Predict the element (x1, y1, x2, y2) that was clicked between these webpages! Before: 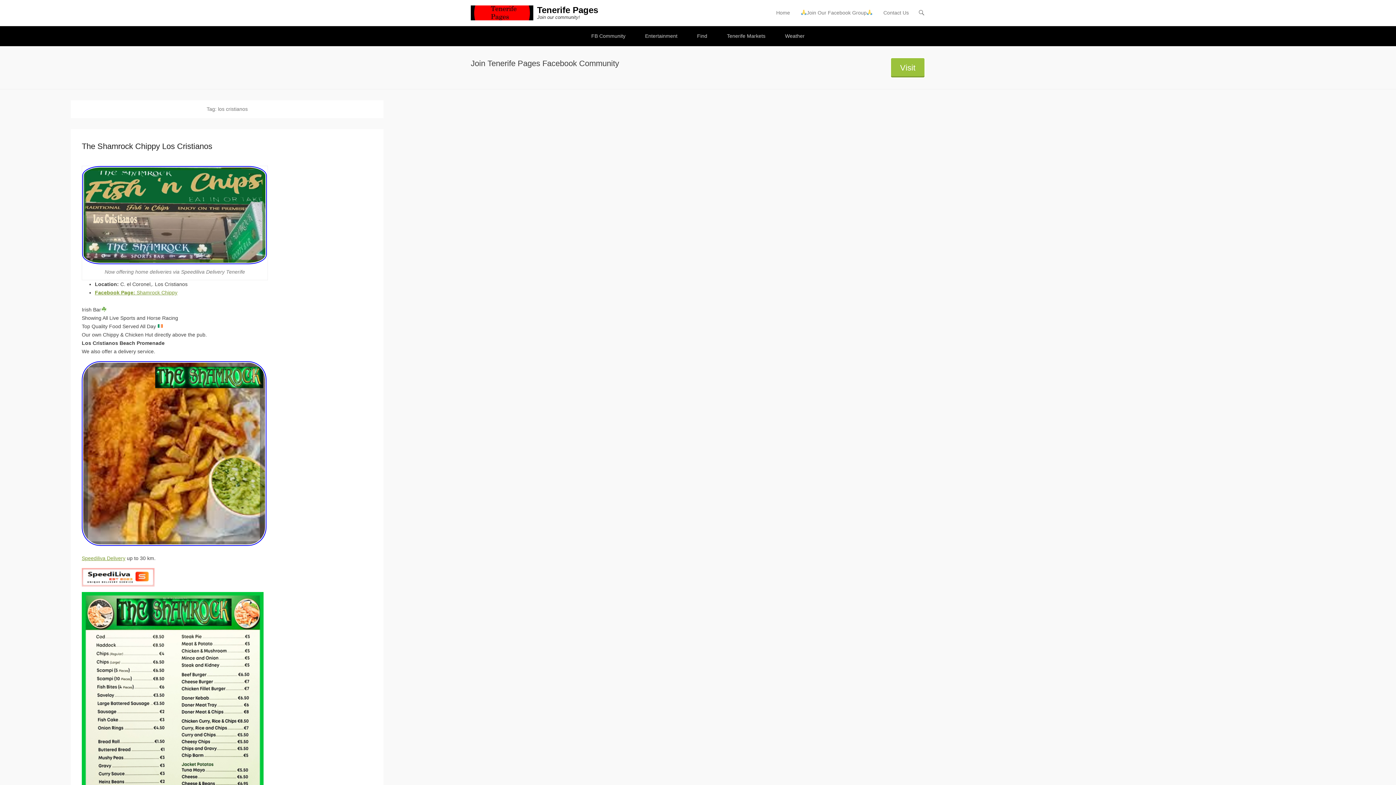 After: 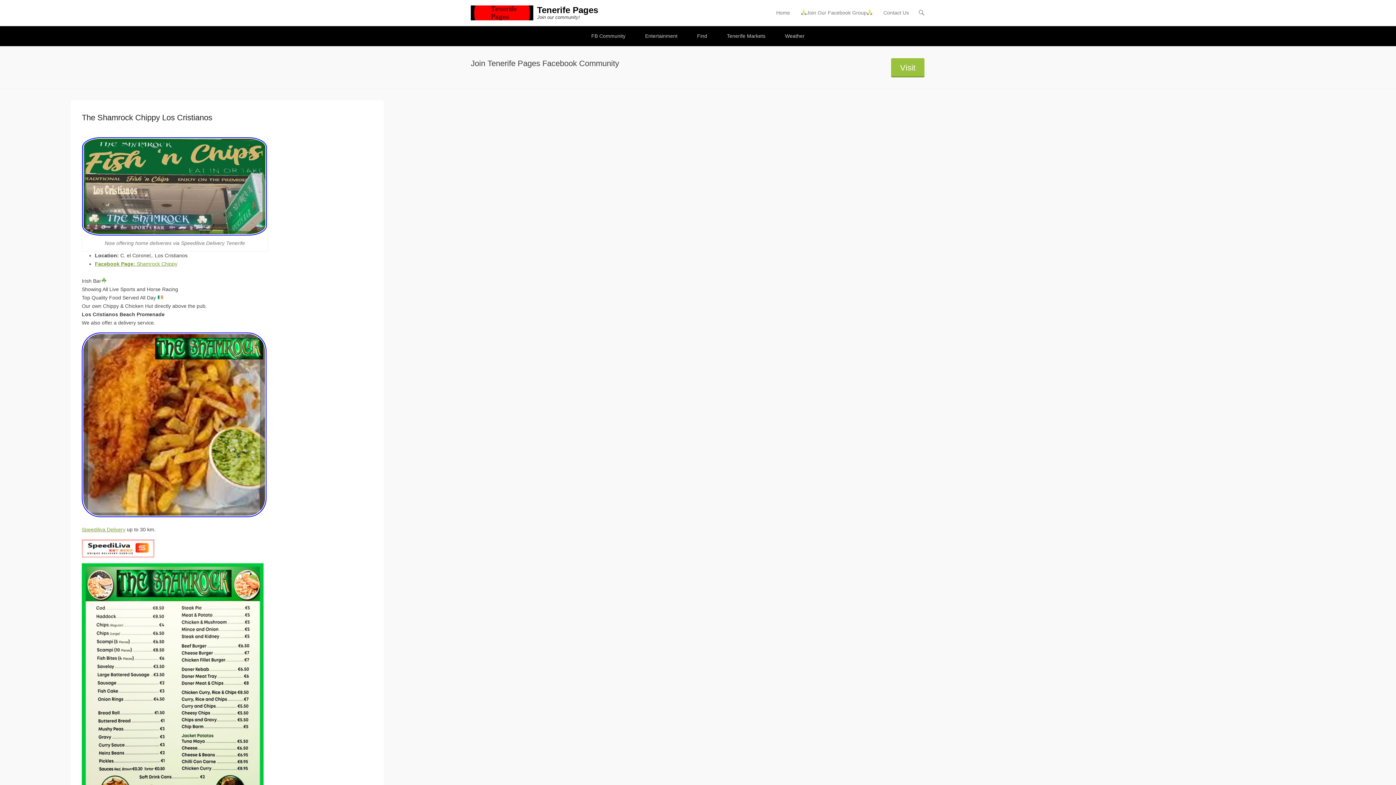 Action: label: The Shamrock Chippy Los Cristianos bbox: (81, 141, 212, 150)